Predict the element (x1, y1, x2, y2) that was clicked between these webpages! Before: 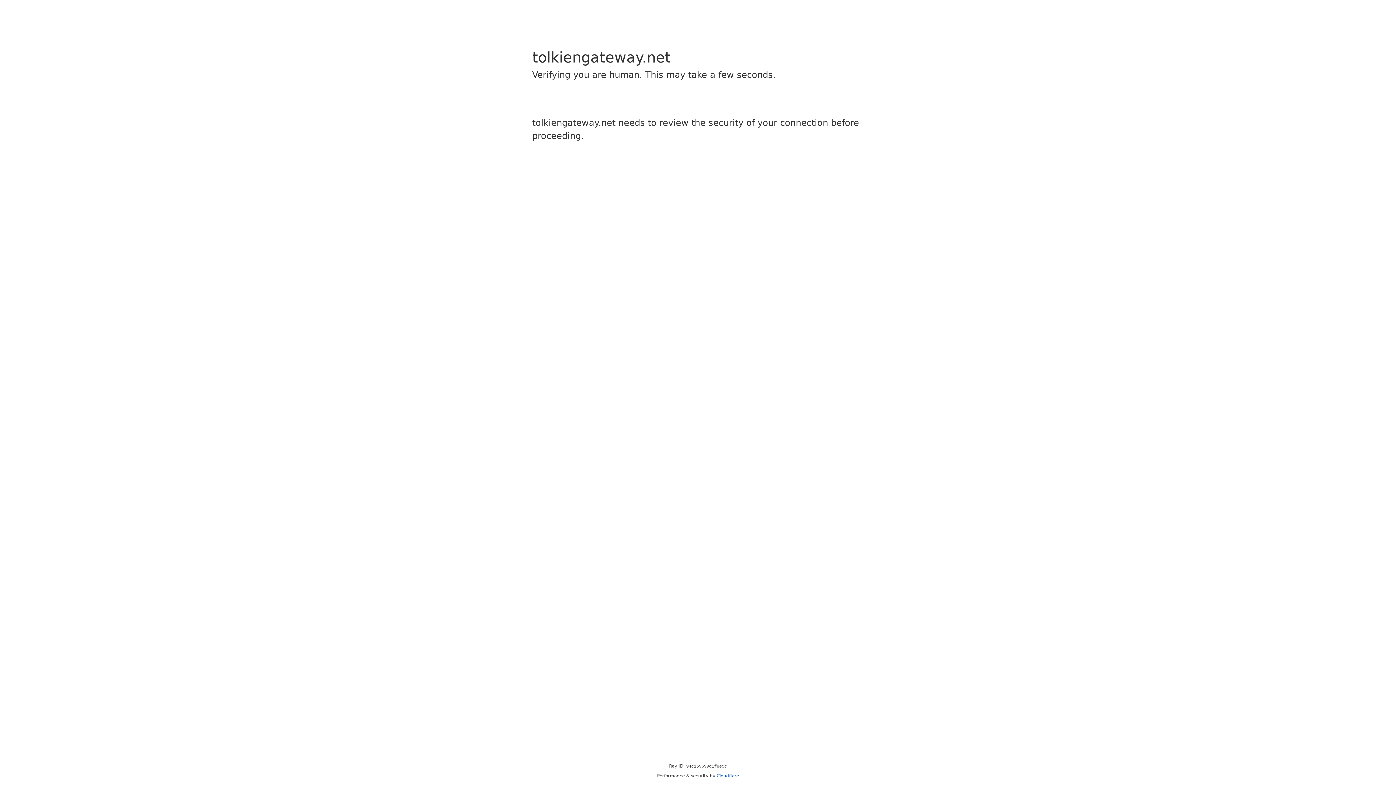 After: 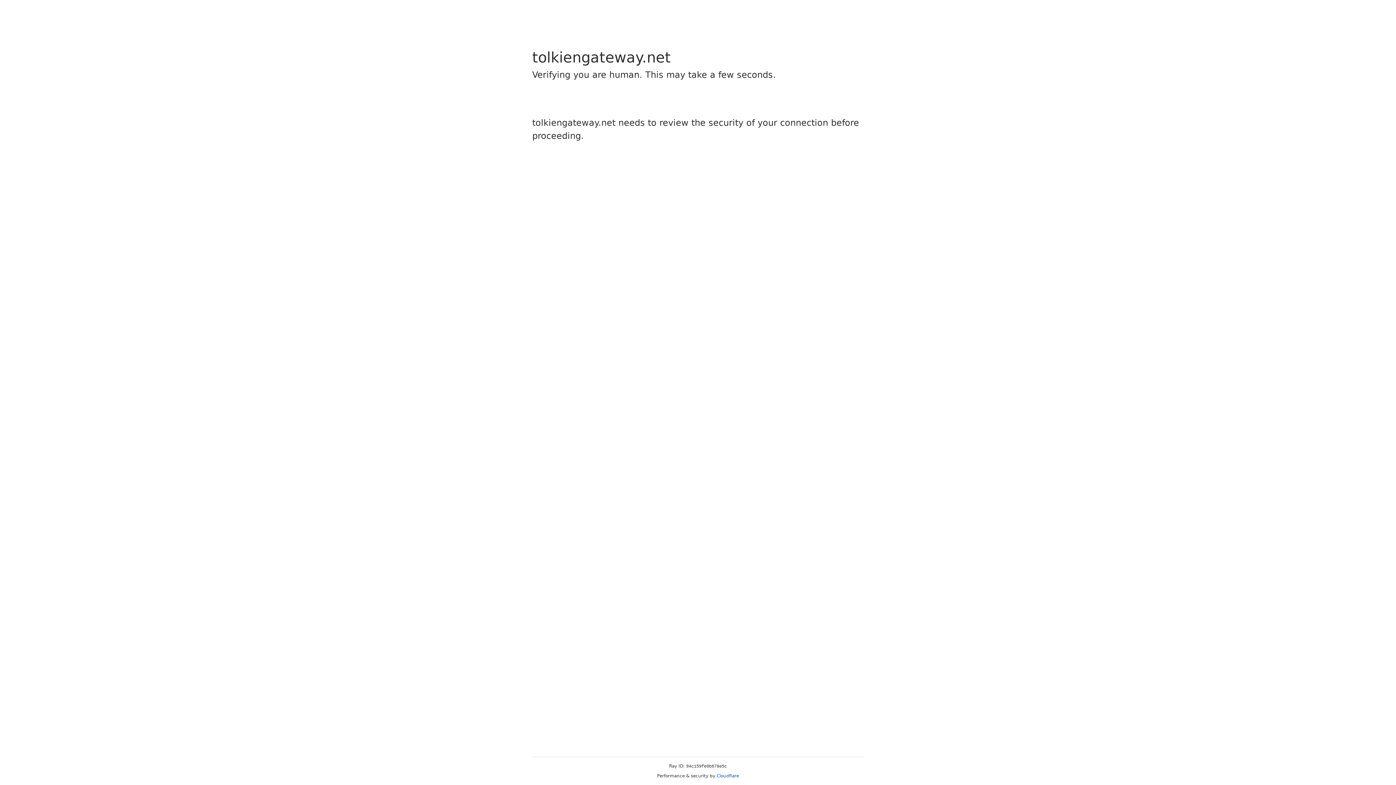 Action: label: Cloudflare bbox: (716, 773, 739, 778)